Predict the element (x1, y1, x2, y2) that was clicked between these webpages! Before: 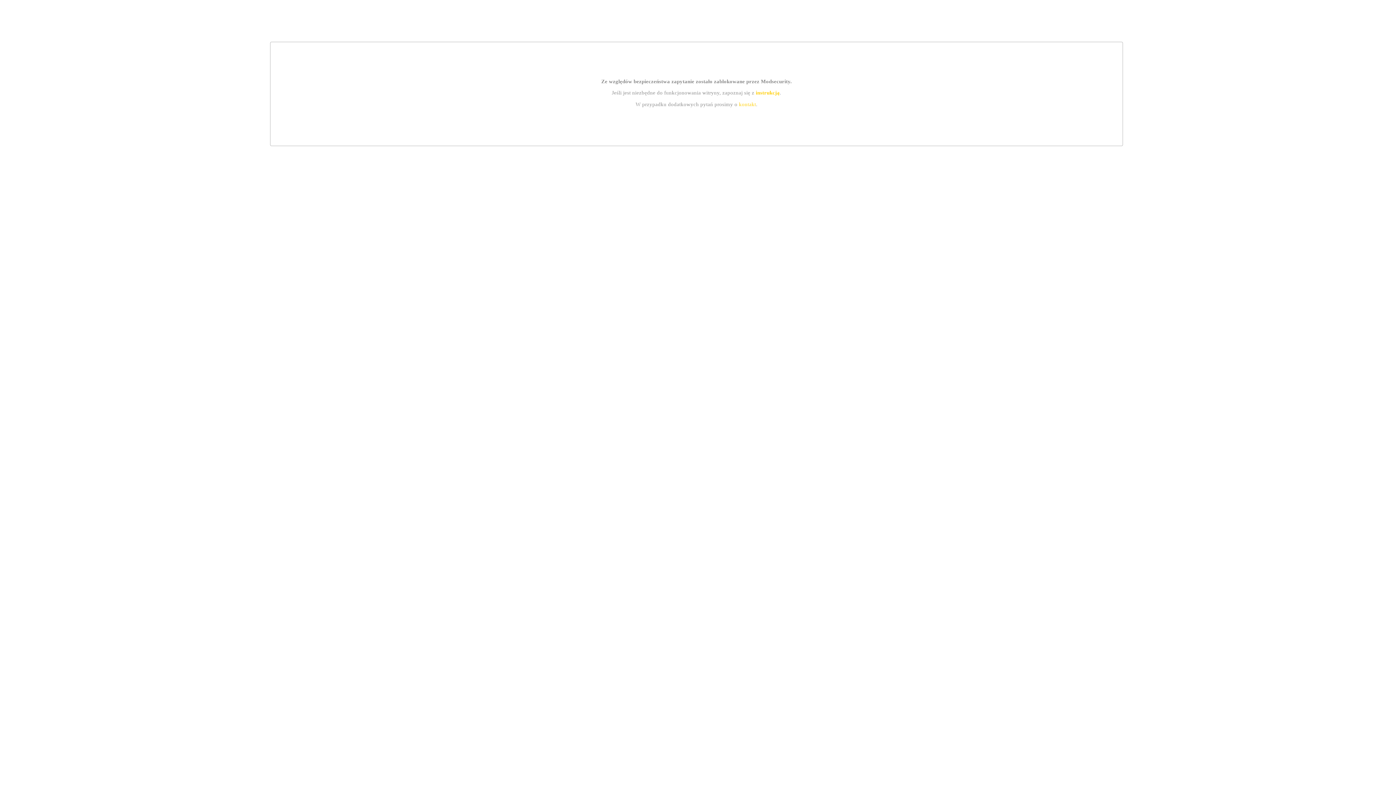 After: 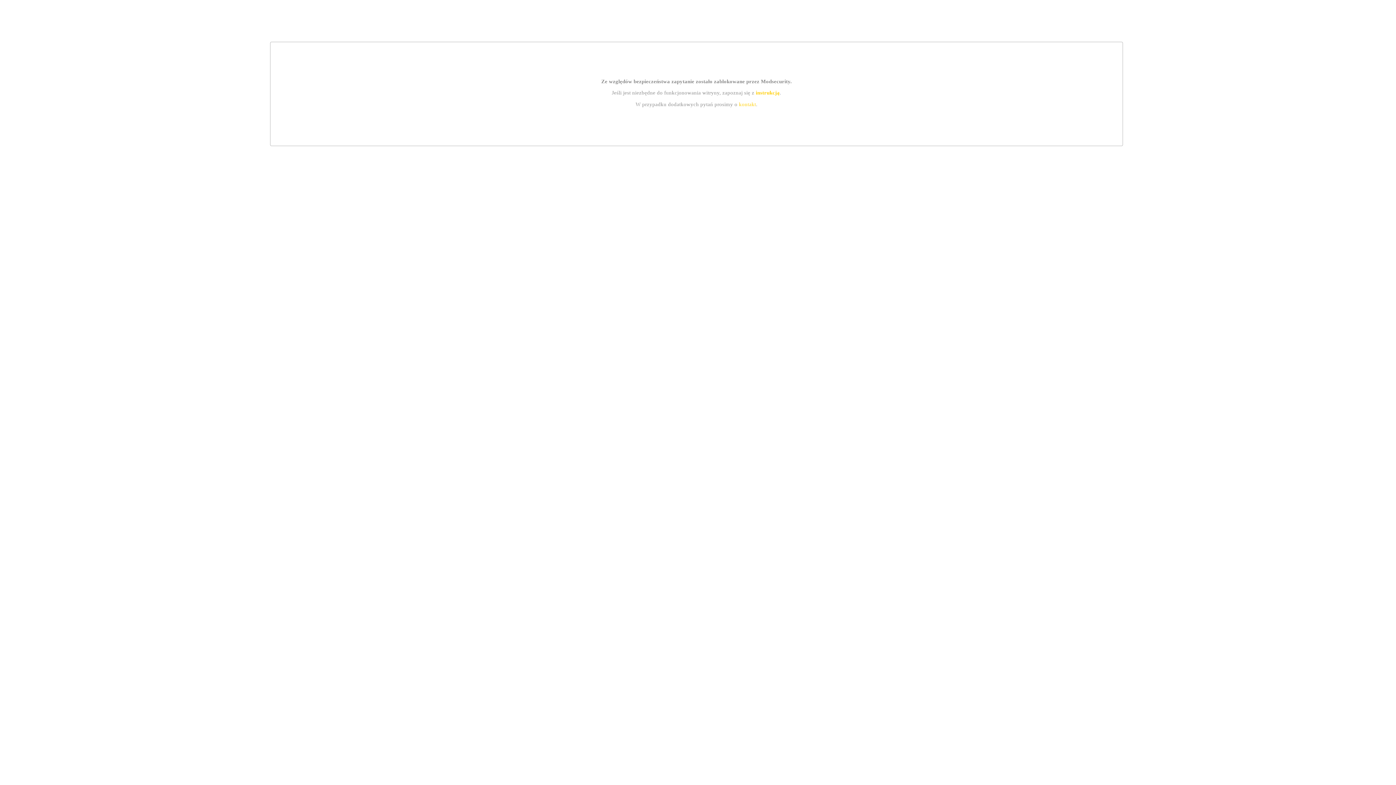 Action: label: instrukcją bbox: (755, 89, 779, 95)